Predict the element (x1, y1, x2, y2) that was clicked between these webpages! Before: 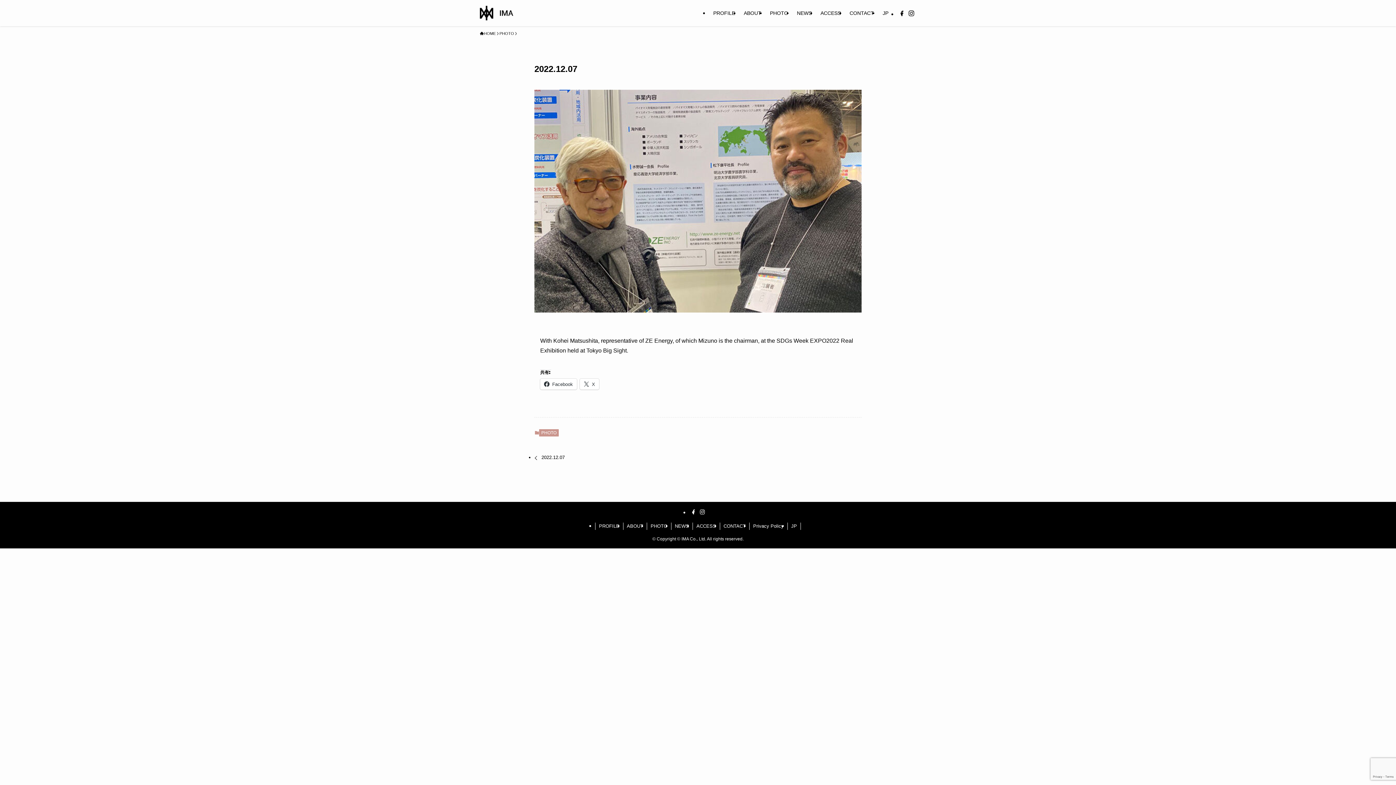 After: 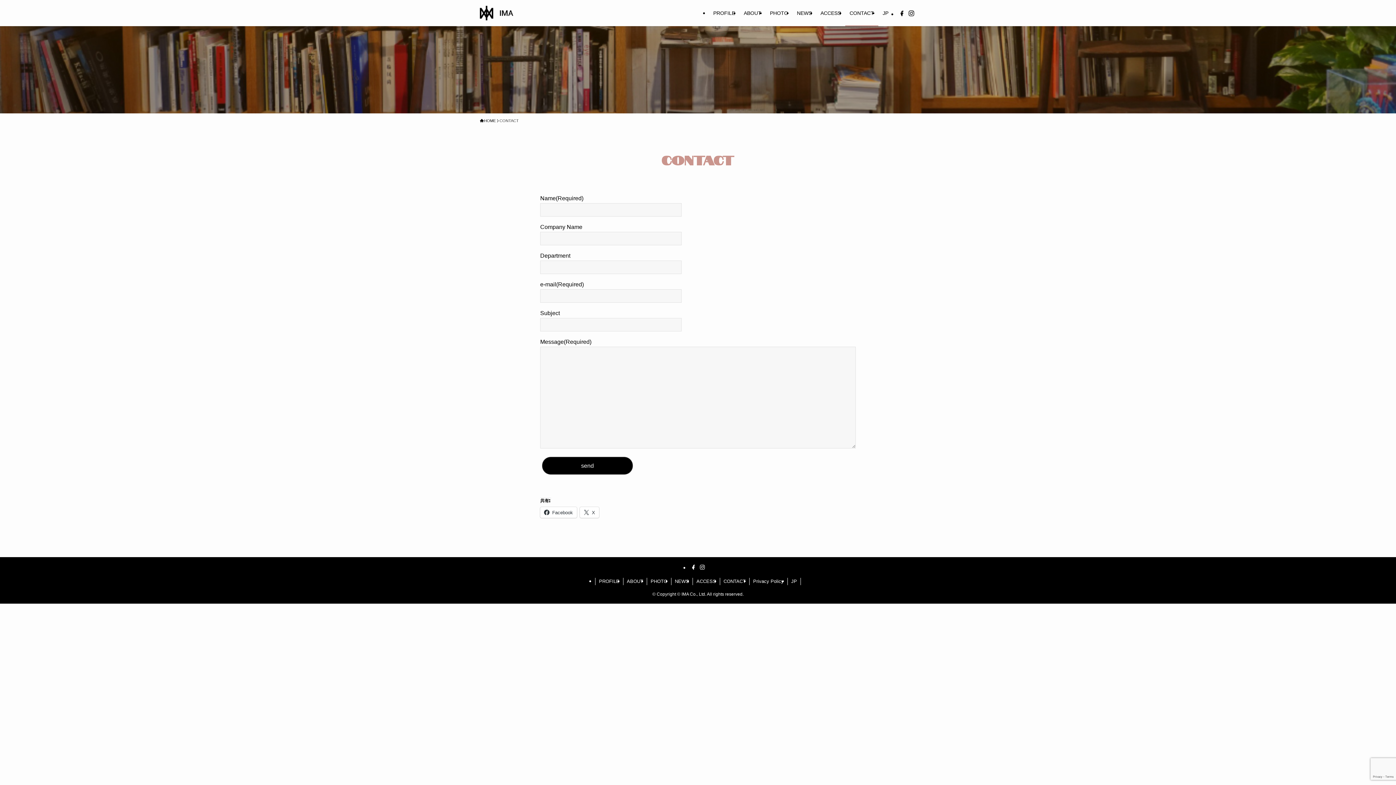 Action: label: CONTACT bbox: (845, 0, 878, 26)